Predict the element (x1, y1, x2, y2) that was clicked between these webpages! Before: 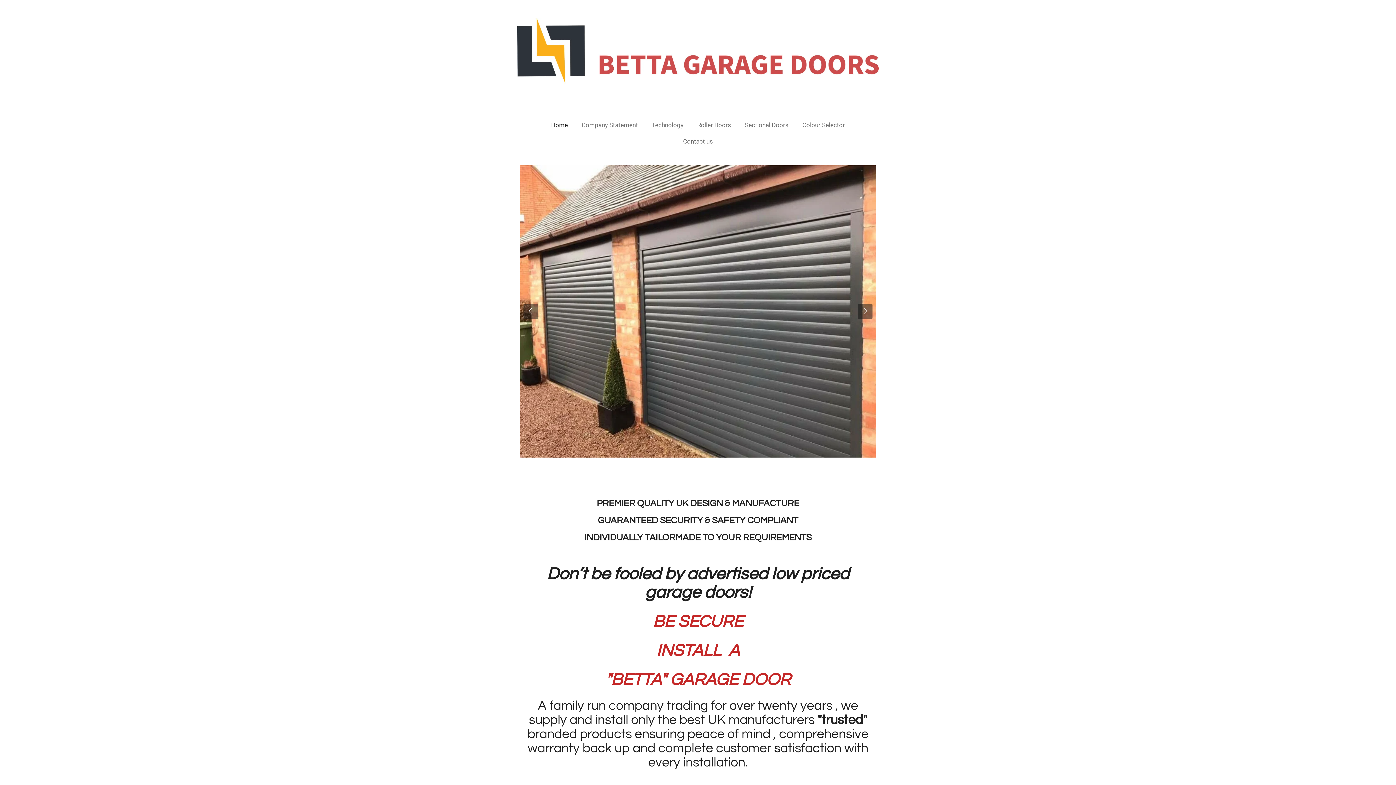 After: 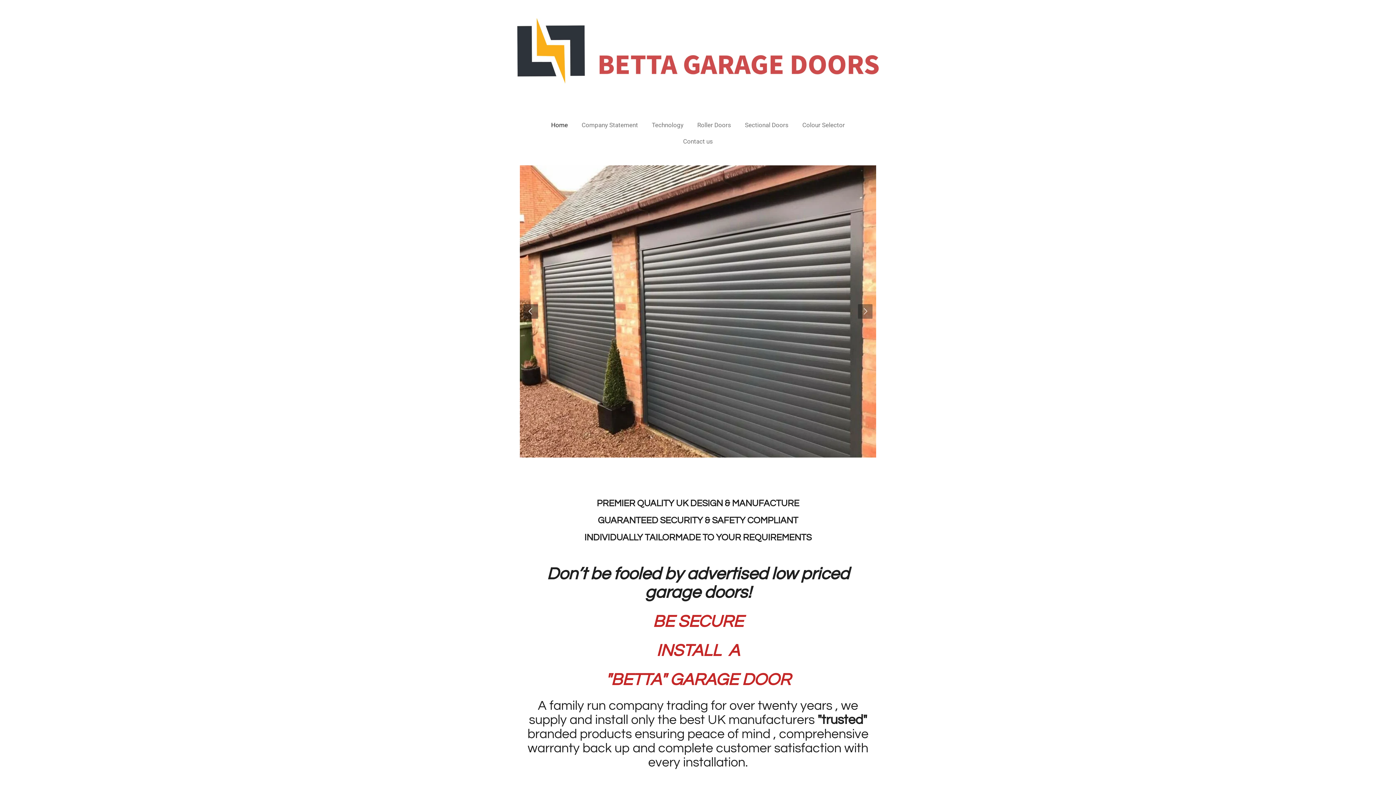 Action: bbox: (858, 304, 872, 319)